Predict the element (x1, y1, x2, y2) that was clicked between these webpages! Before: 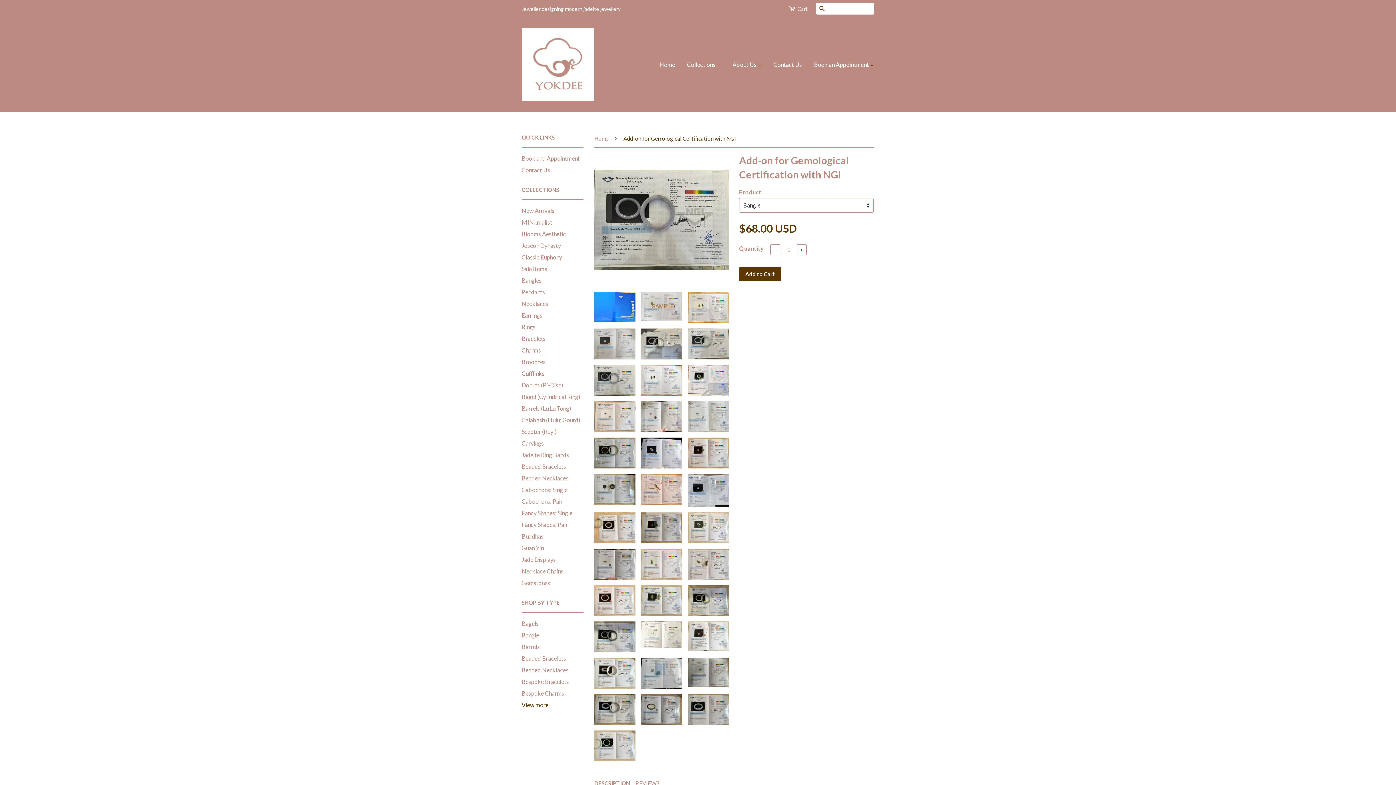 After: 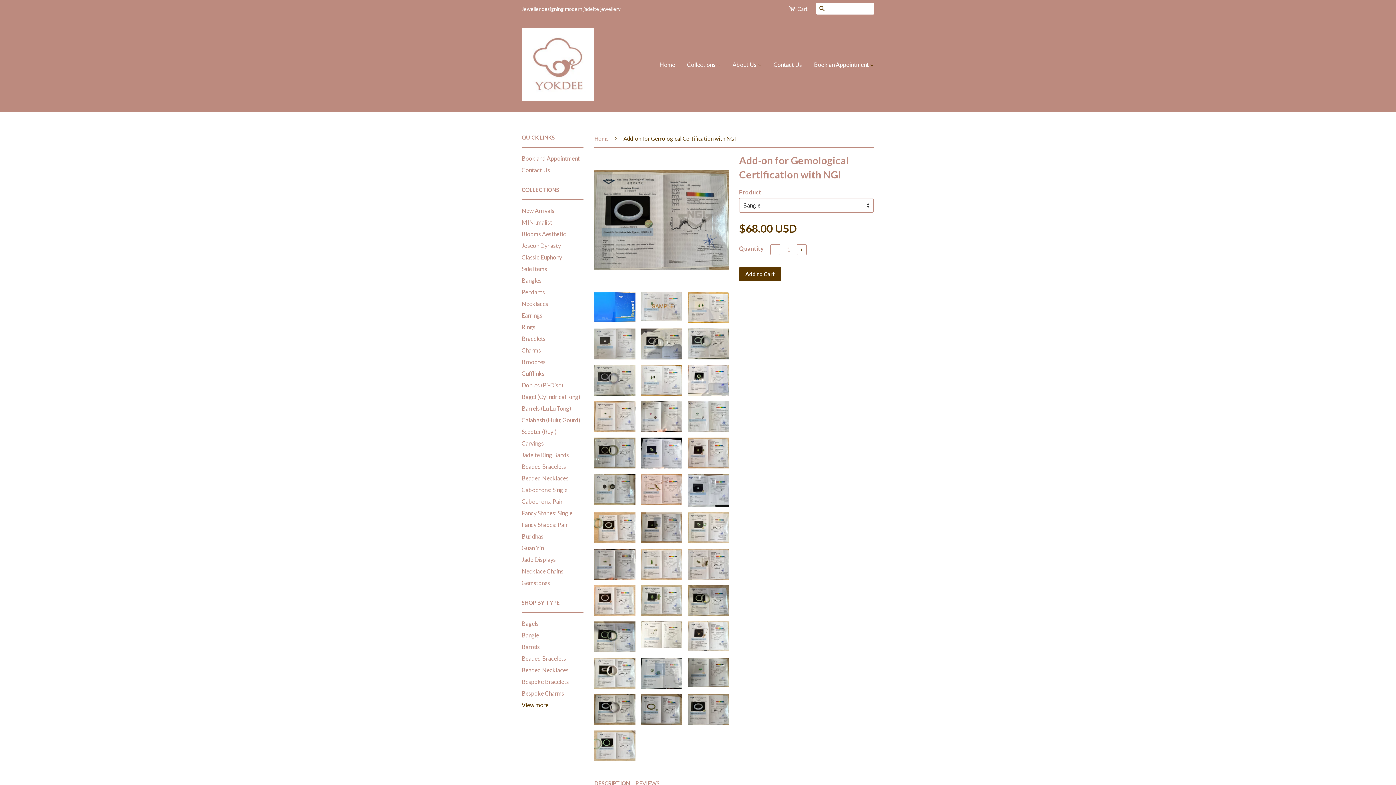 Action: bbox: (687, 694, 729, 725)